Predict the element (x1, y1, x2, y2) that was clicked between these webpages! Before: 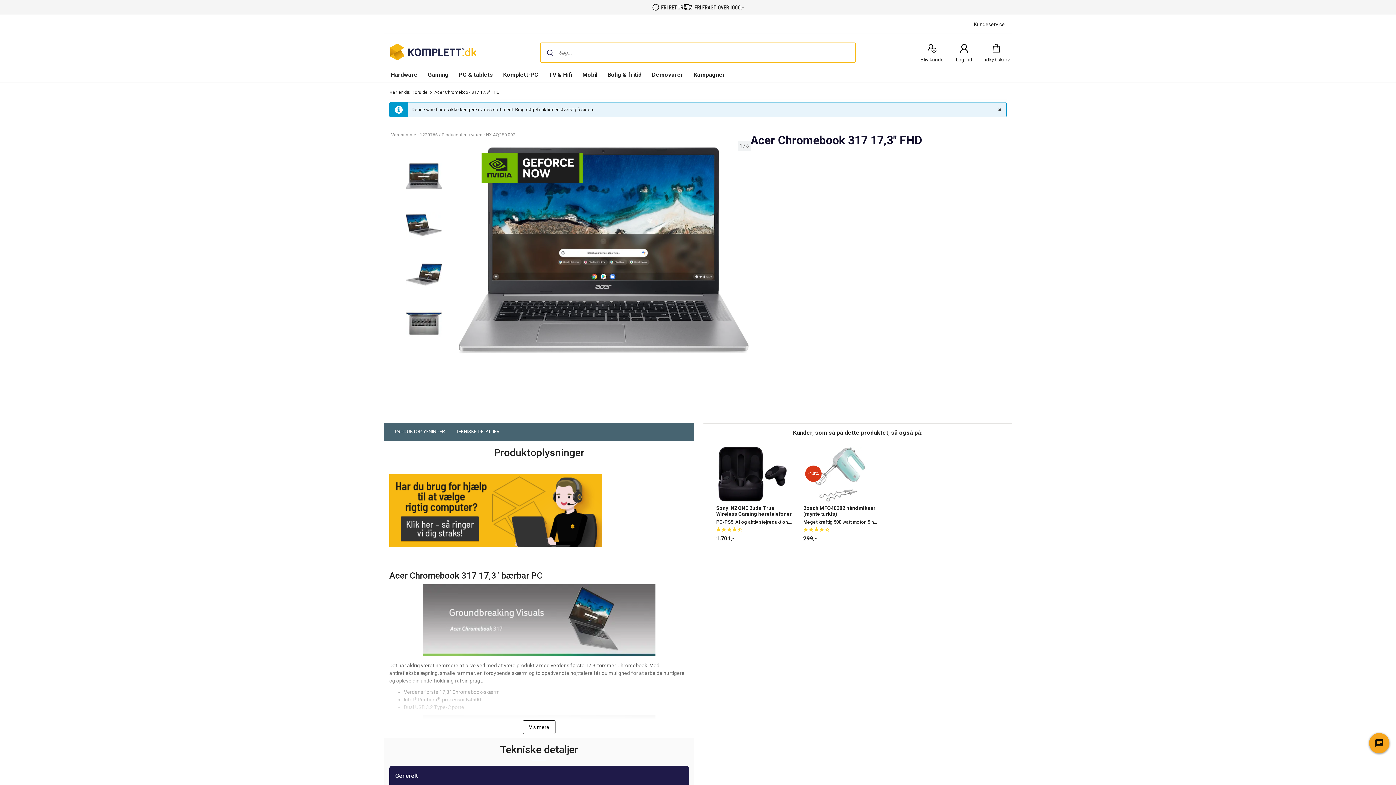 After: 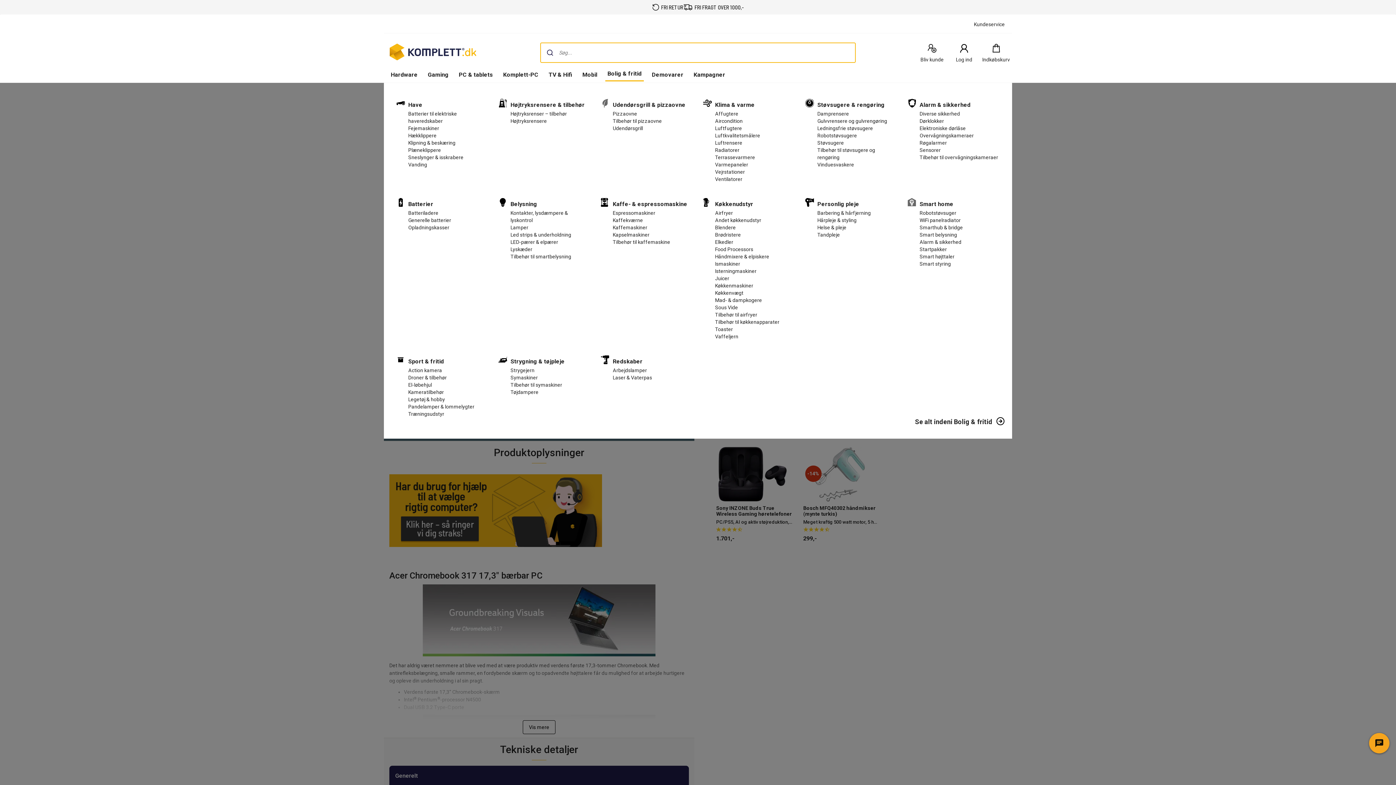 Action: label: Bolig & fritid bbox: (605, 68, 644, 82)